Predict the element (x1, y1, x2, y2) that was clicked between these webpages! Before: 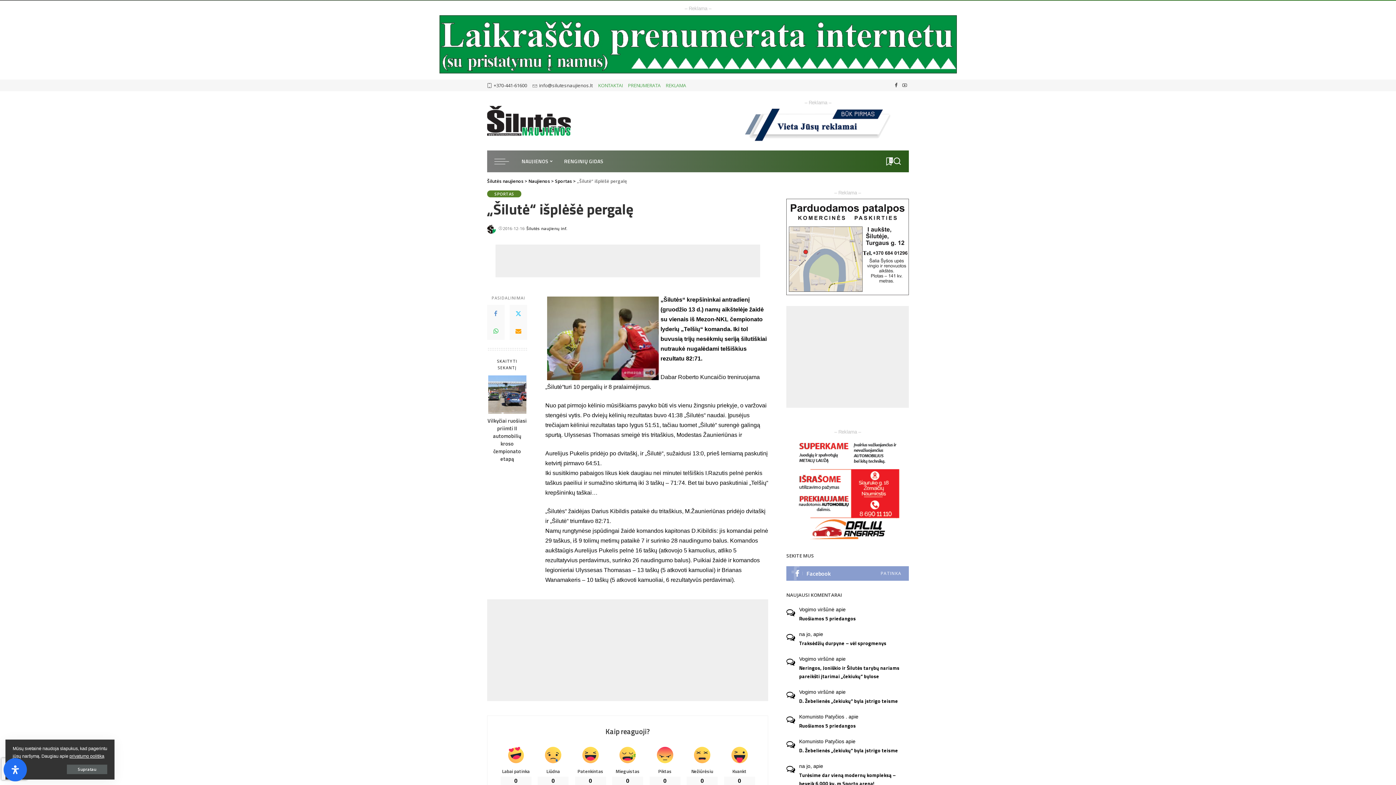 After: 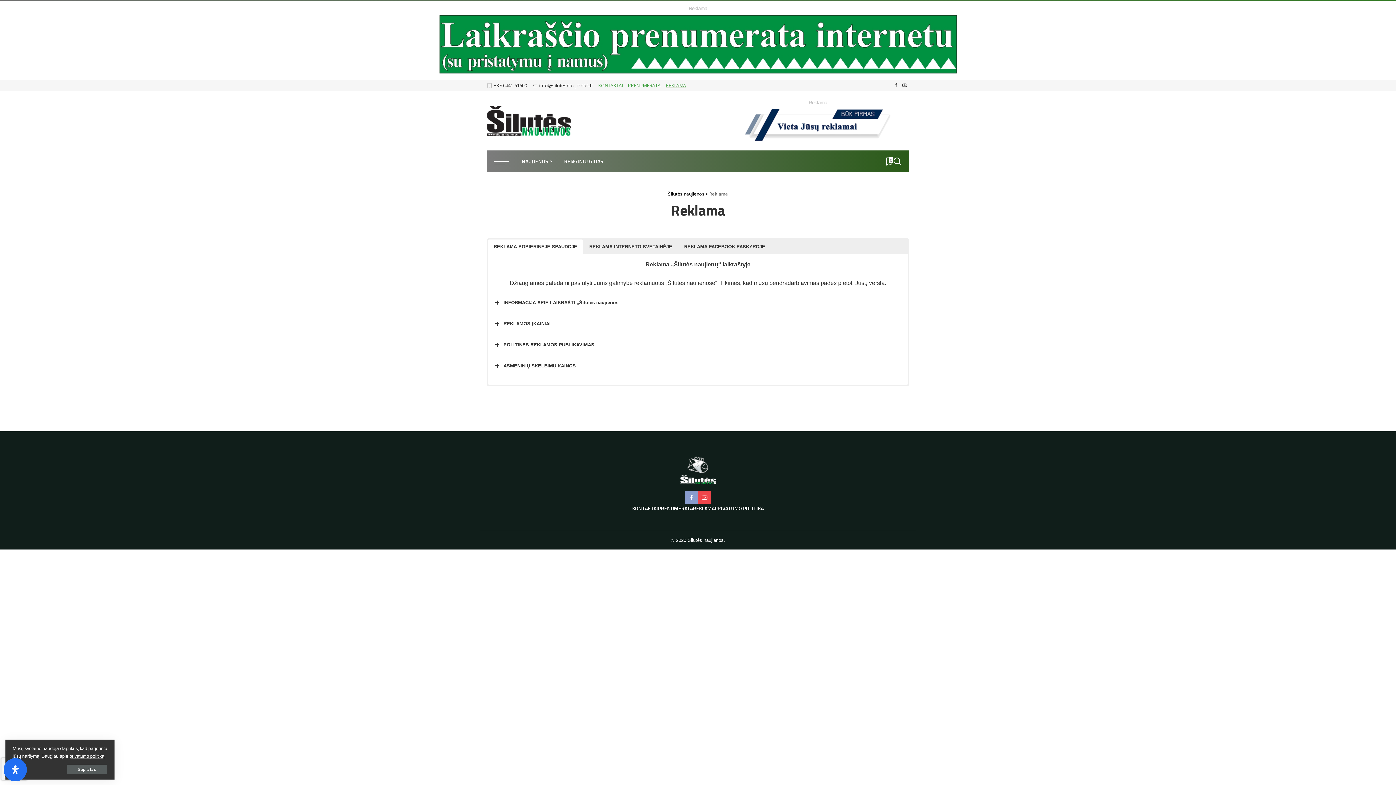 Action: bbox: (663, 82, 688, 88) label: REKLAMA